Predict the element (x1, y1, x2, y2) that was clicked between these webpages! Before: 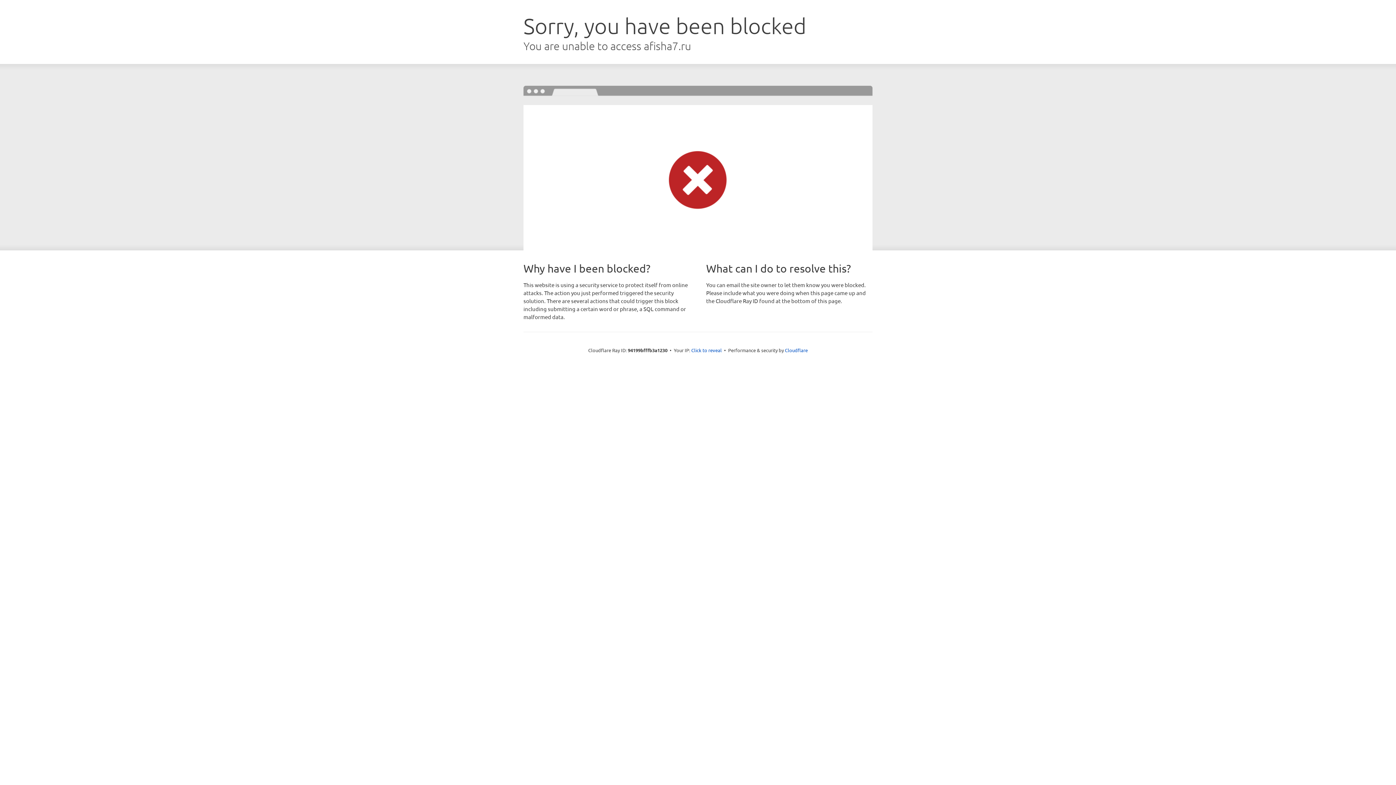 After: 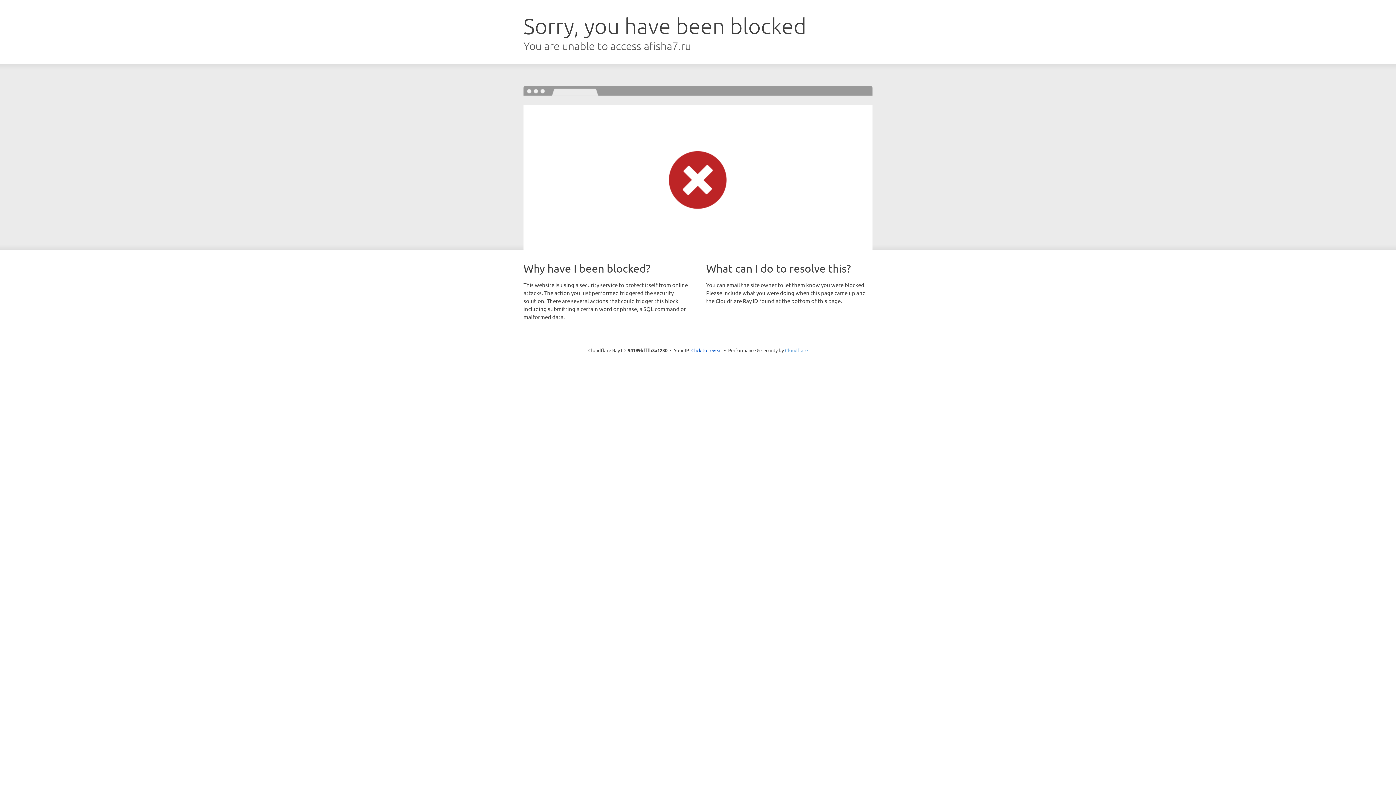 Action: label: Cloudflare bbox: (785, 347, 808, 353)